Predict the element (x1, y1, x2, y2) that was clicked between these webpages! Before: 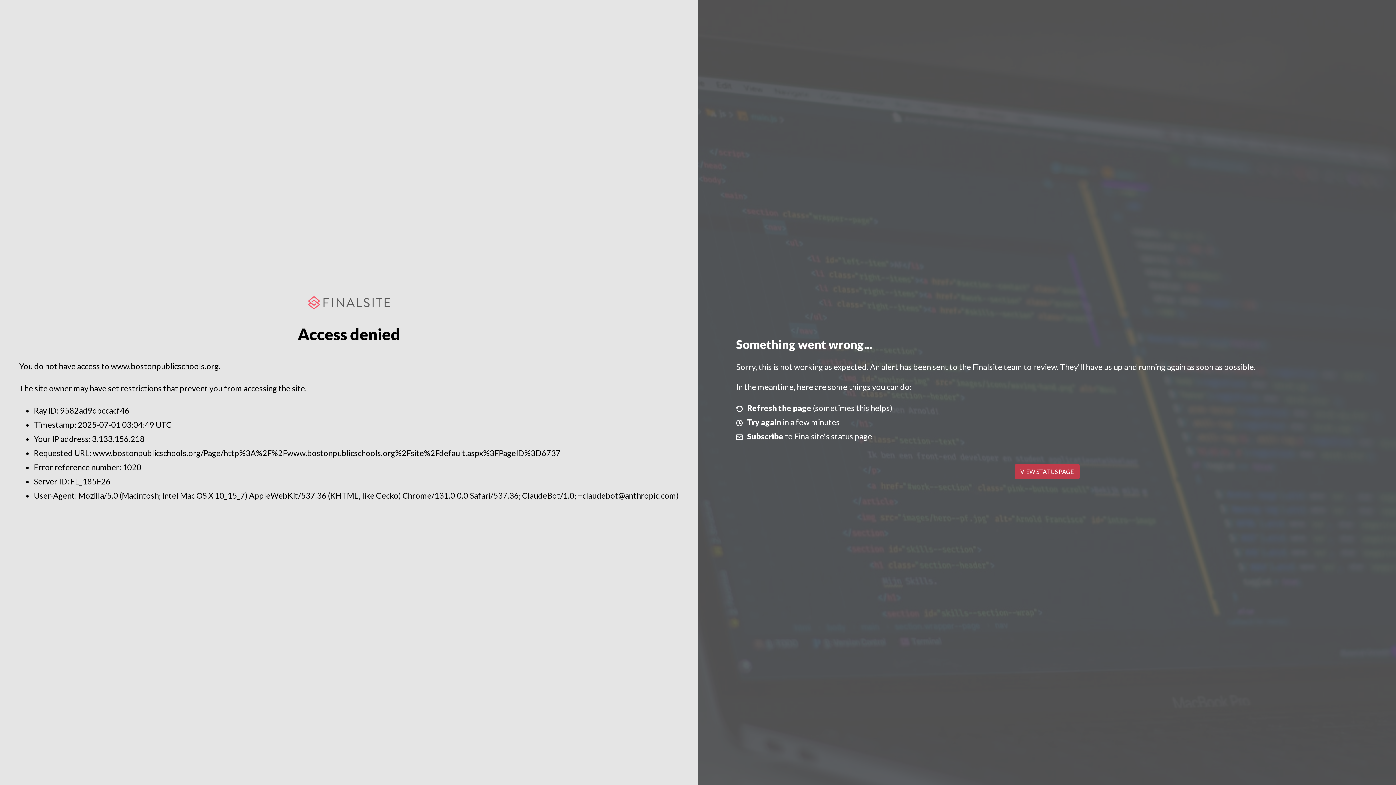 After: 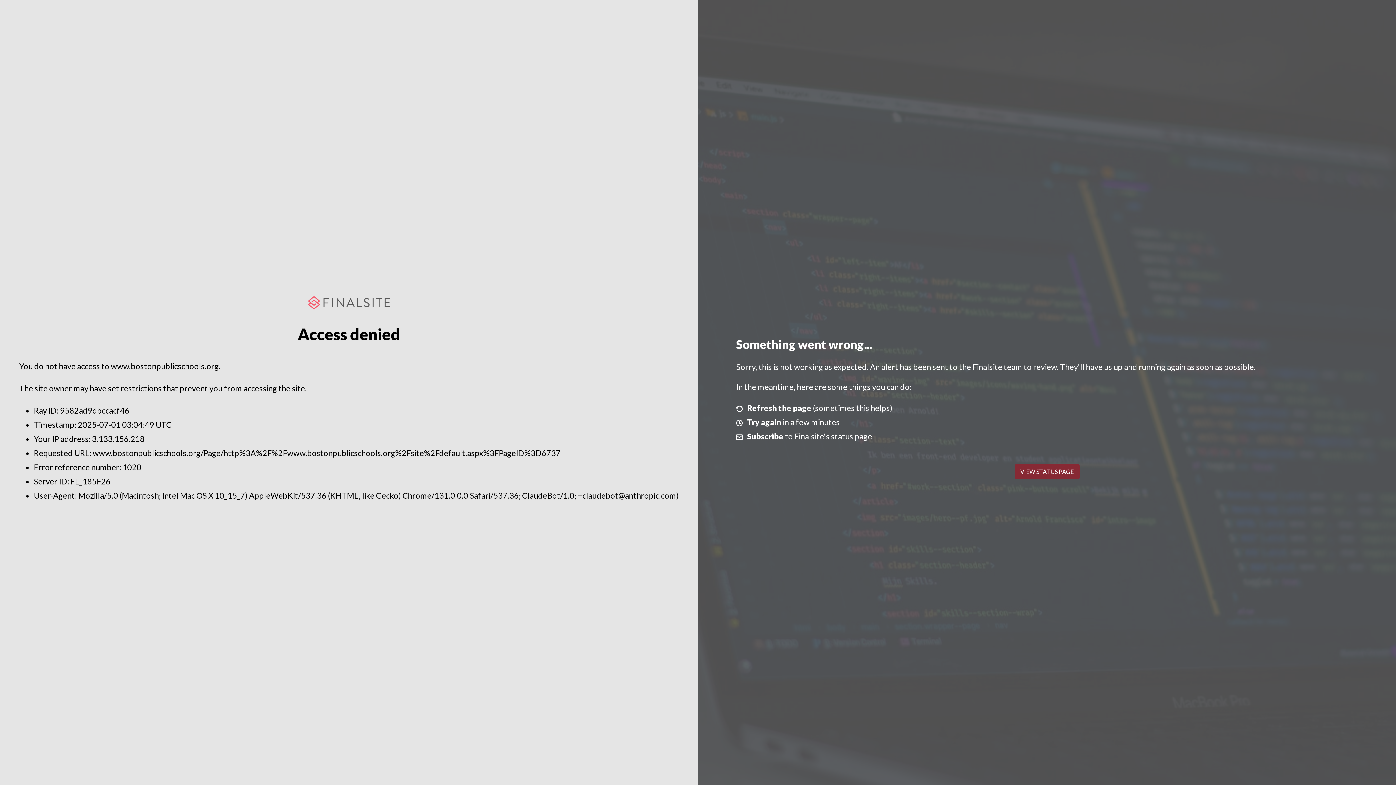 Action: label: VIEW STATUS PAGE bbox: (1014, 464, 1079, 479)